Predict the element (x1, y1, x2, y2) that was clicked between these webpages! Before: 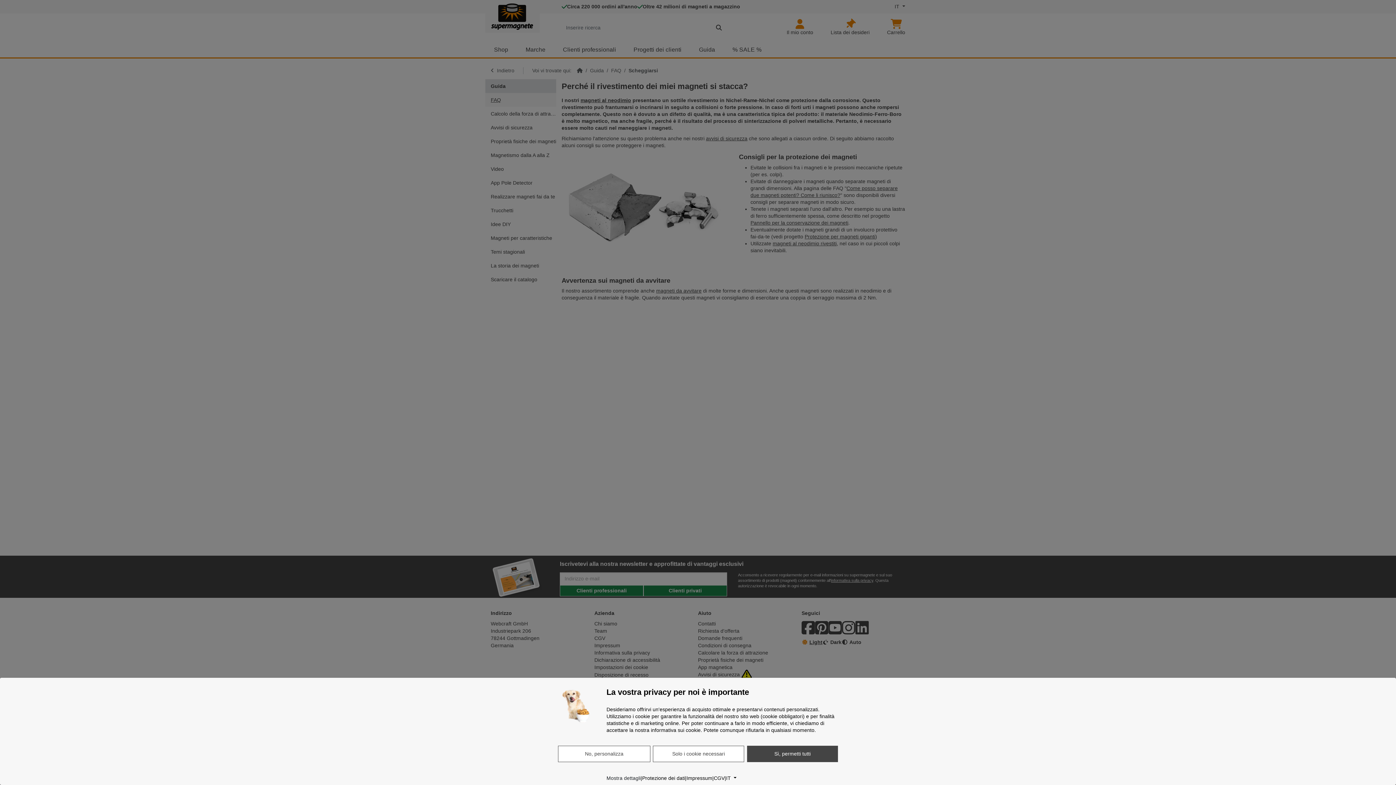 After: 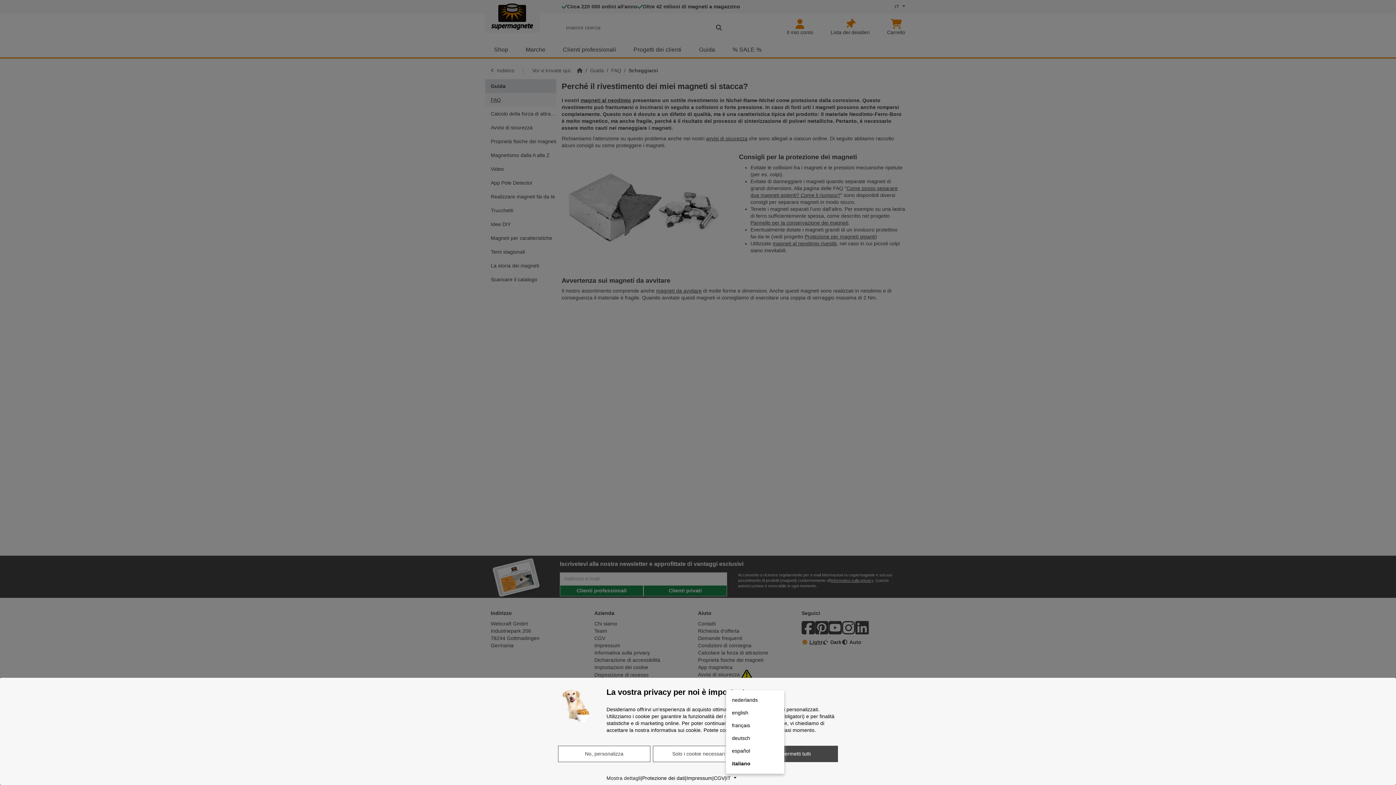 Action: bbox: (726, 774, 736, 782) label: Lingua